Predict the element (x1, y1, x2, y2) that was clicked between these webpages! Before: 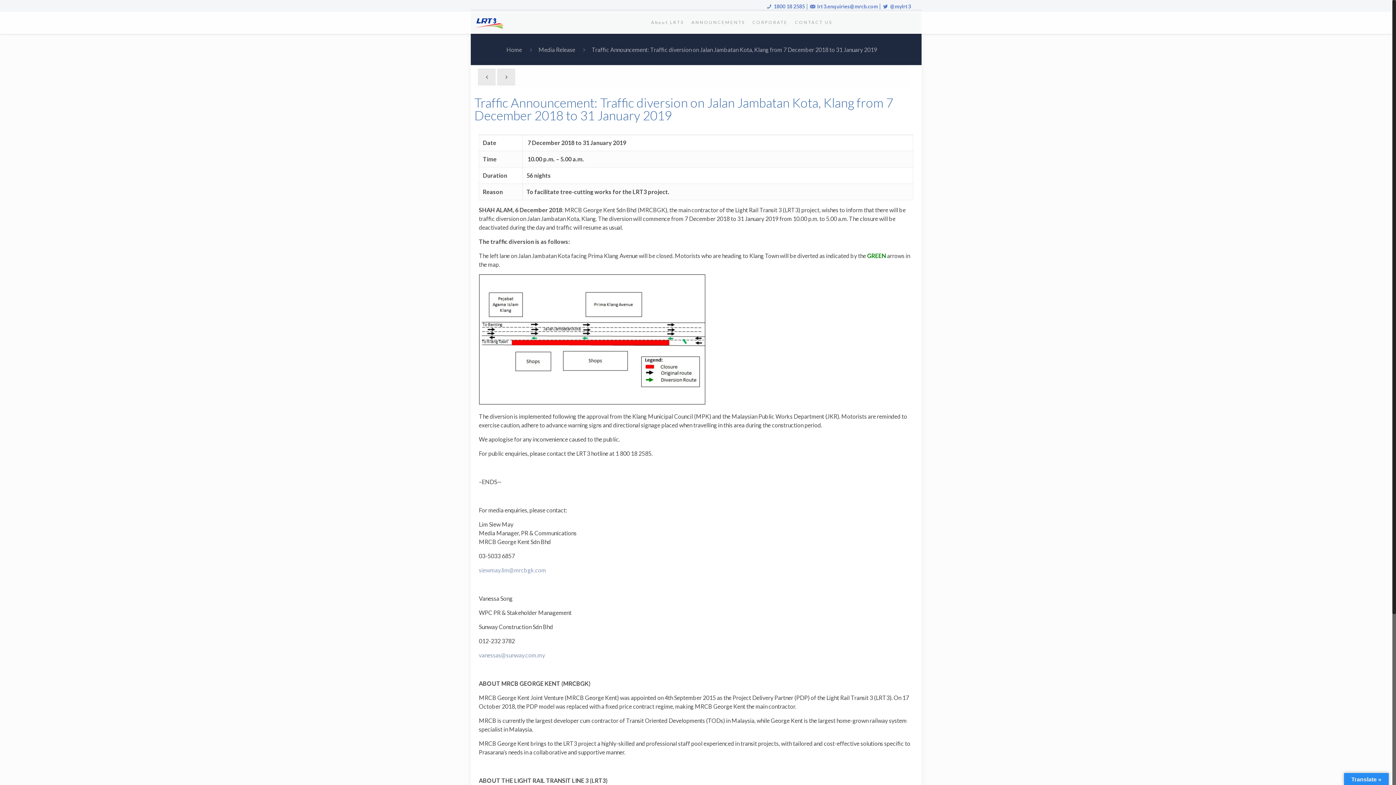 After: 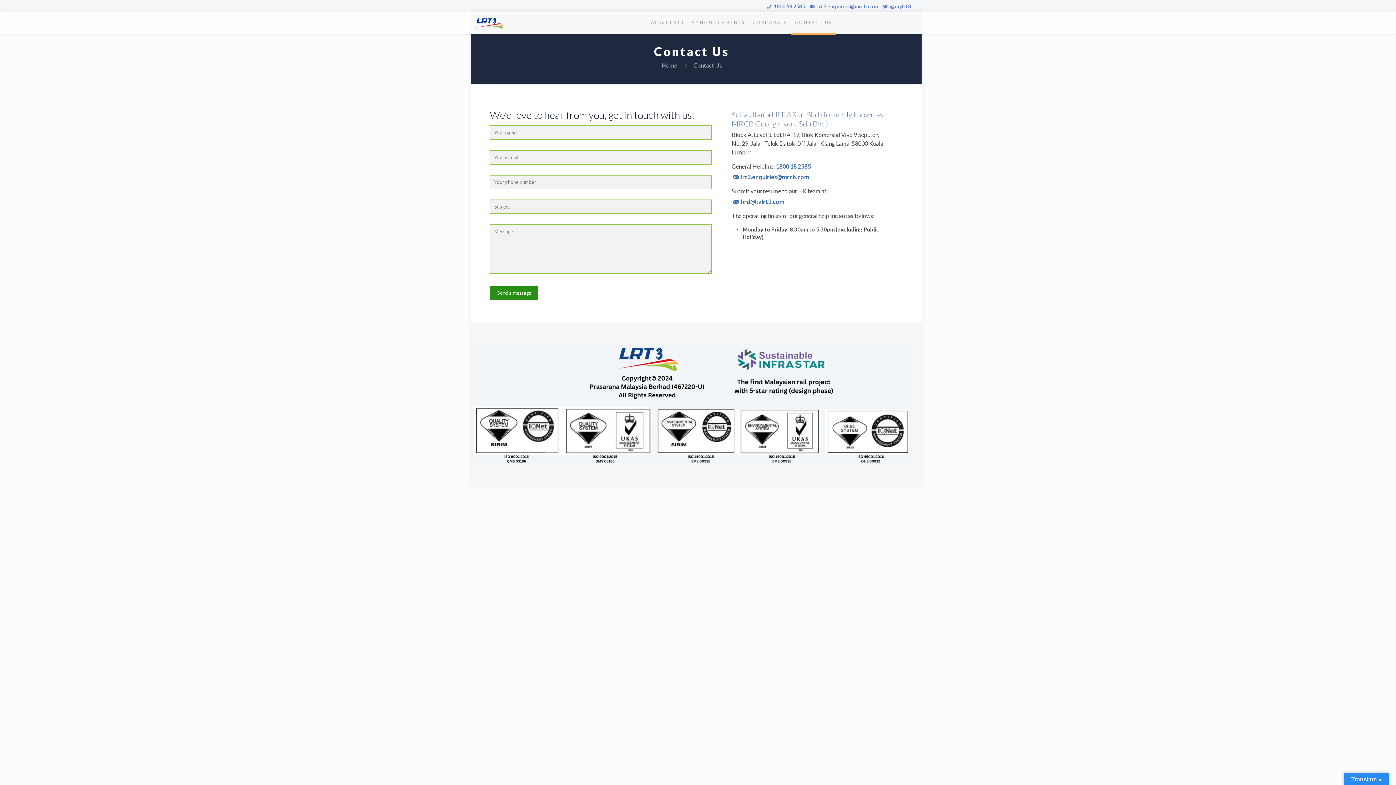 Action: label: CONTACT US bbox: (791, 11, 836, 33)